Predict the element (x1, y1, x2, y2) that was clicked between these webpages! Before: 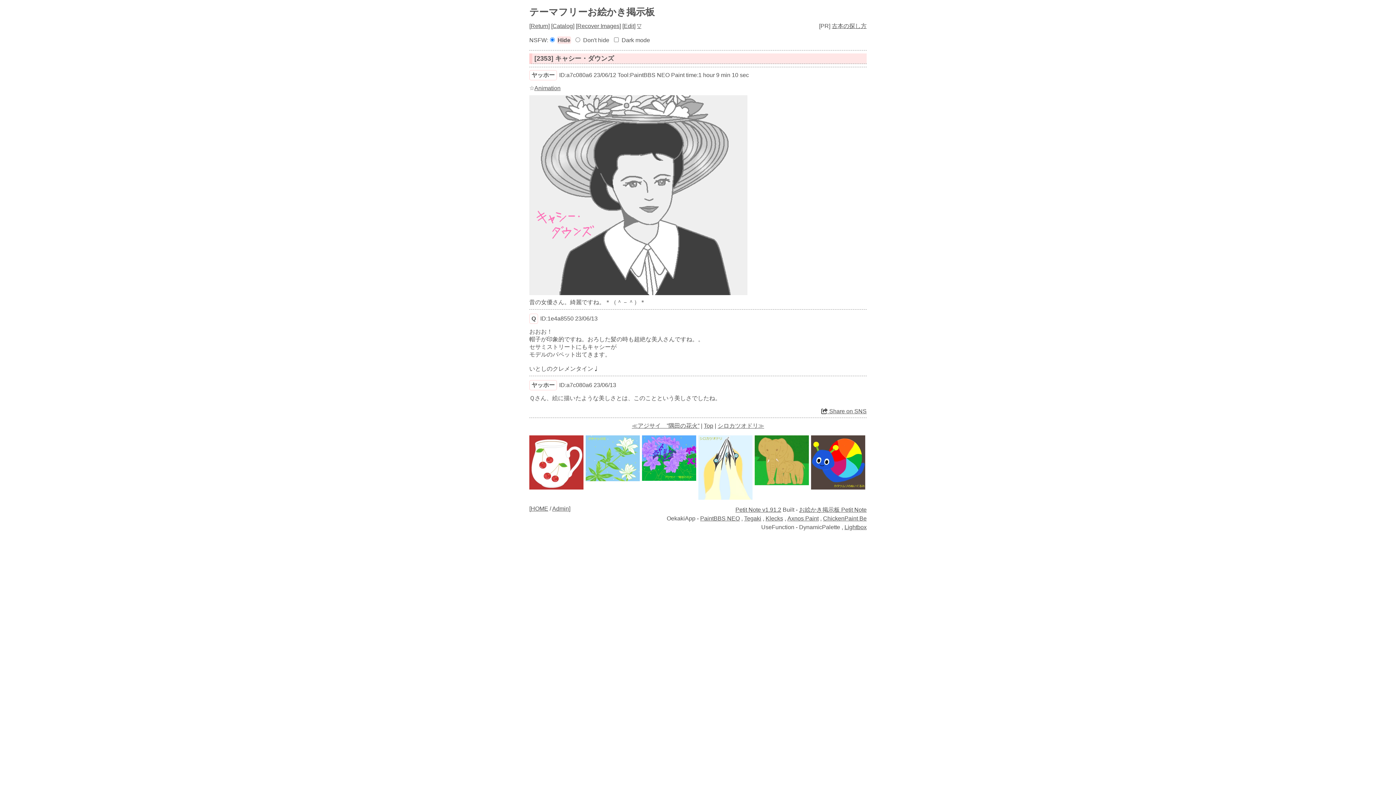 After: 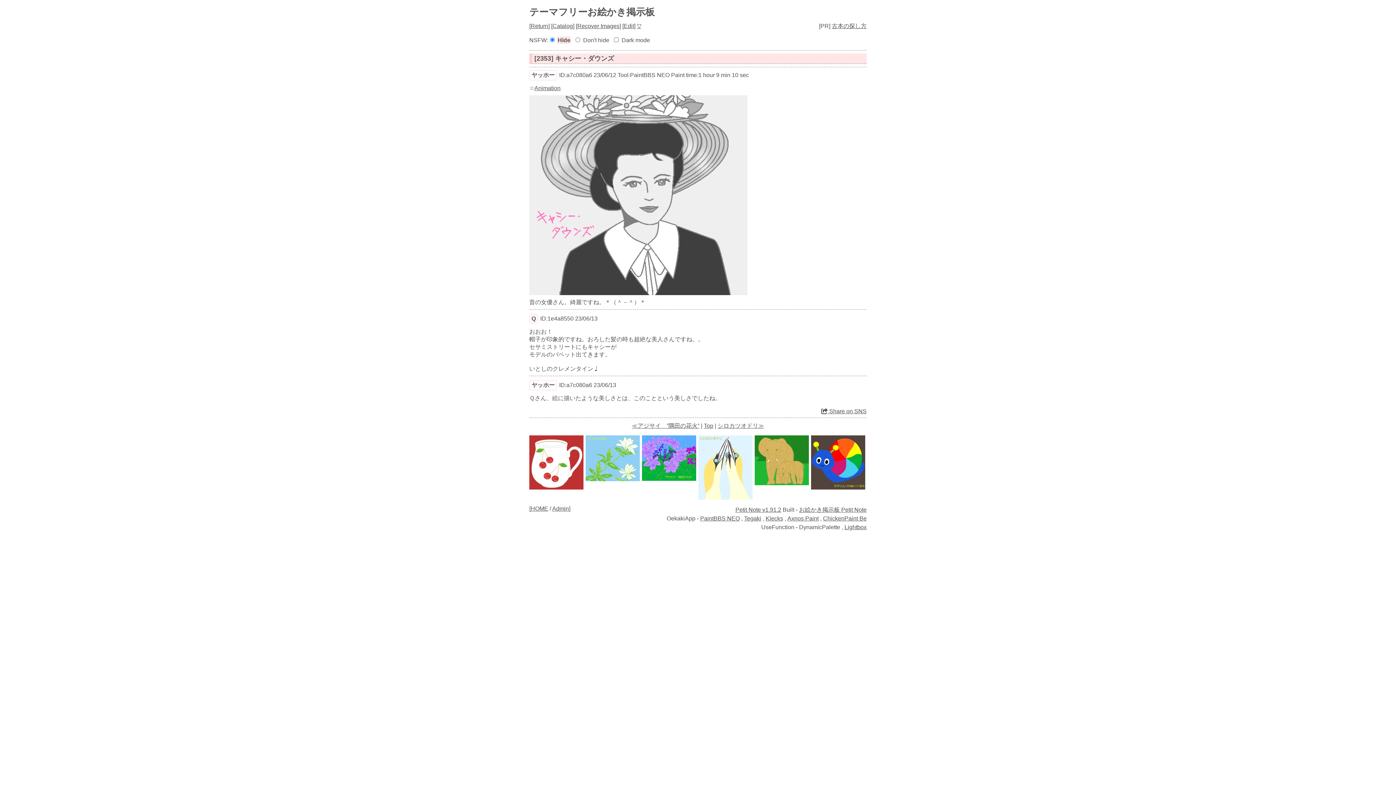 Action: bbox: (529, 314, 537, 323) label: Q